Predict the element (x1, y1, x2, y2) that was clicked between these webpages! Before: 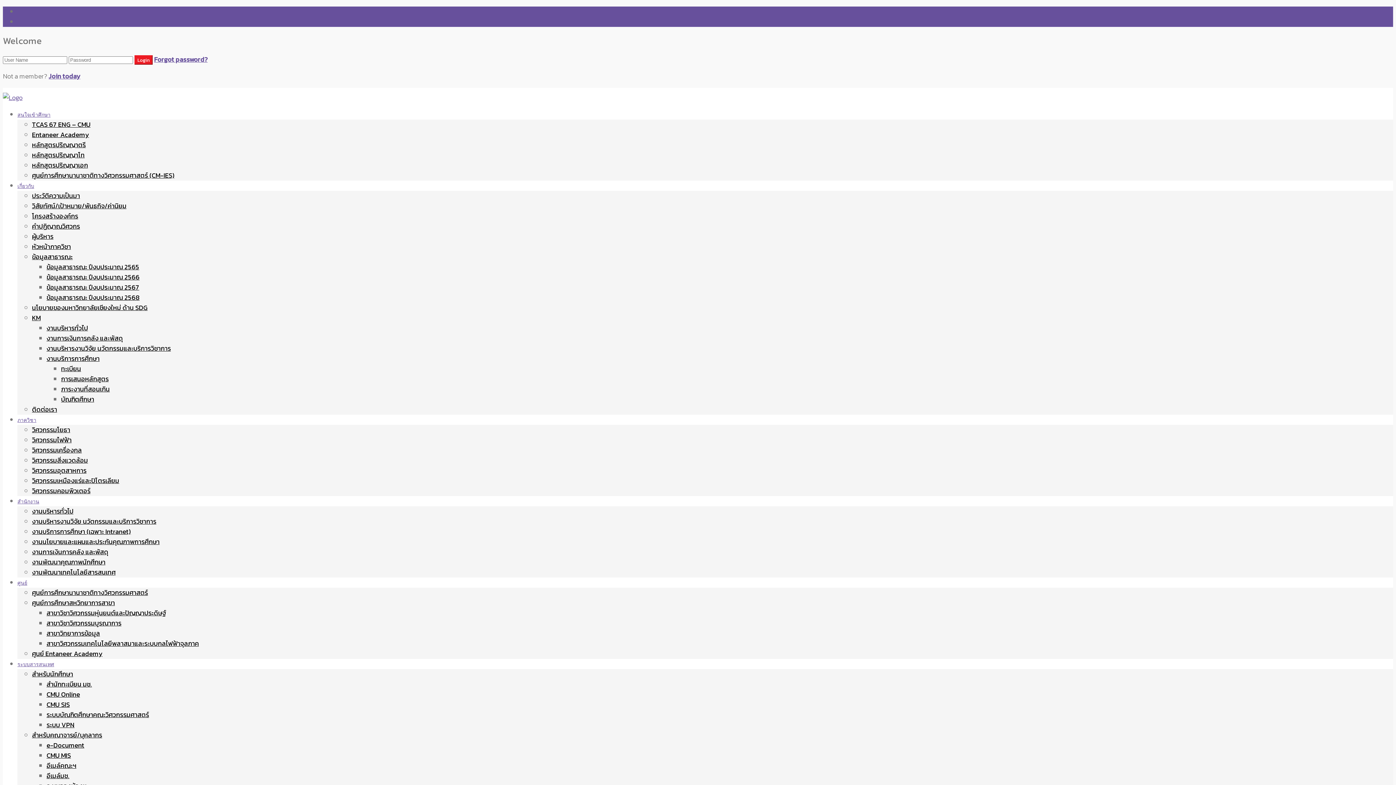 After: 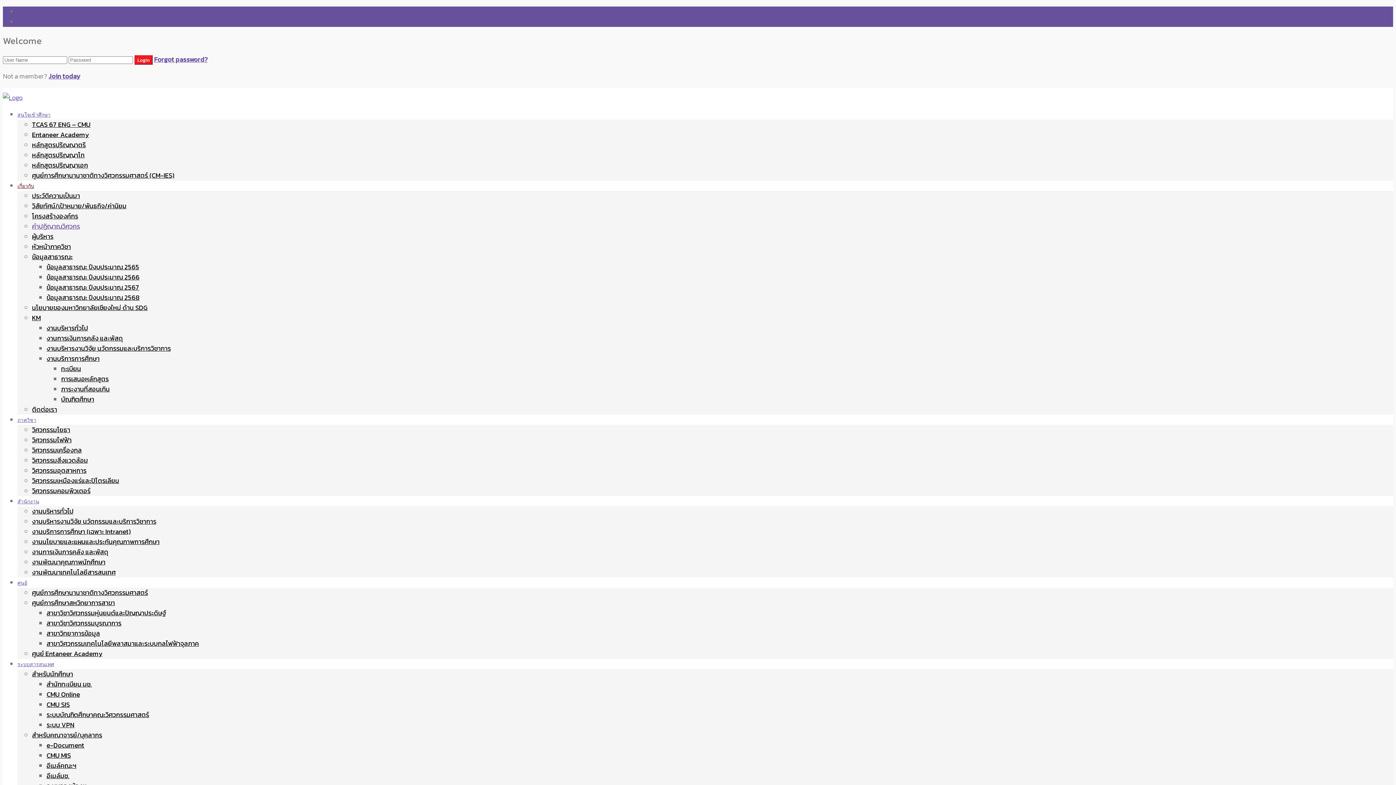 Action: label: คำปฏิญาณวิศวกร bbox: (32, 221, 80, 231)